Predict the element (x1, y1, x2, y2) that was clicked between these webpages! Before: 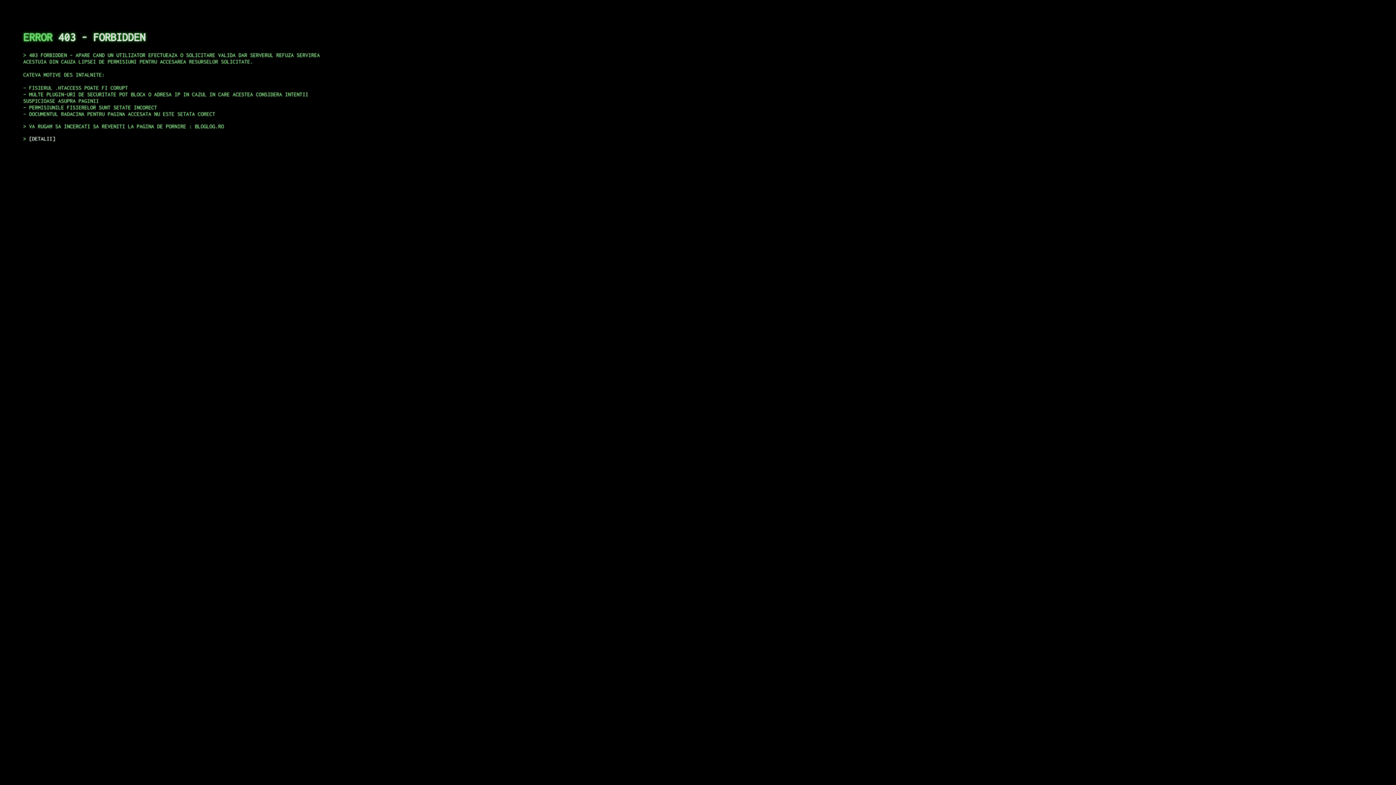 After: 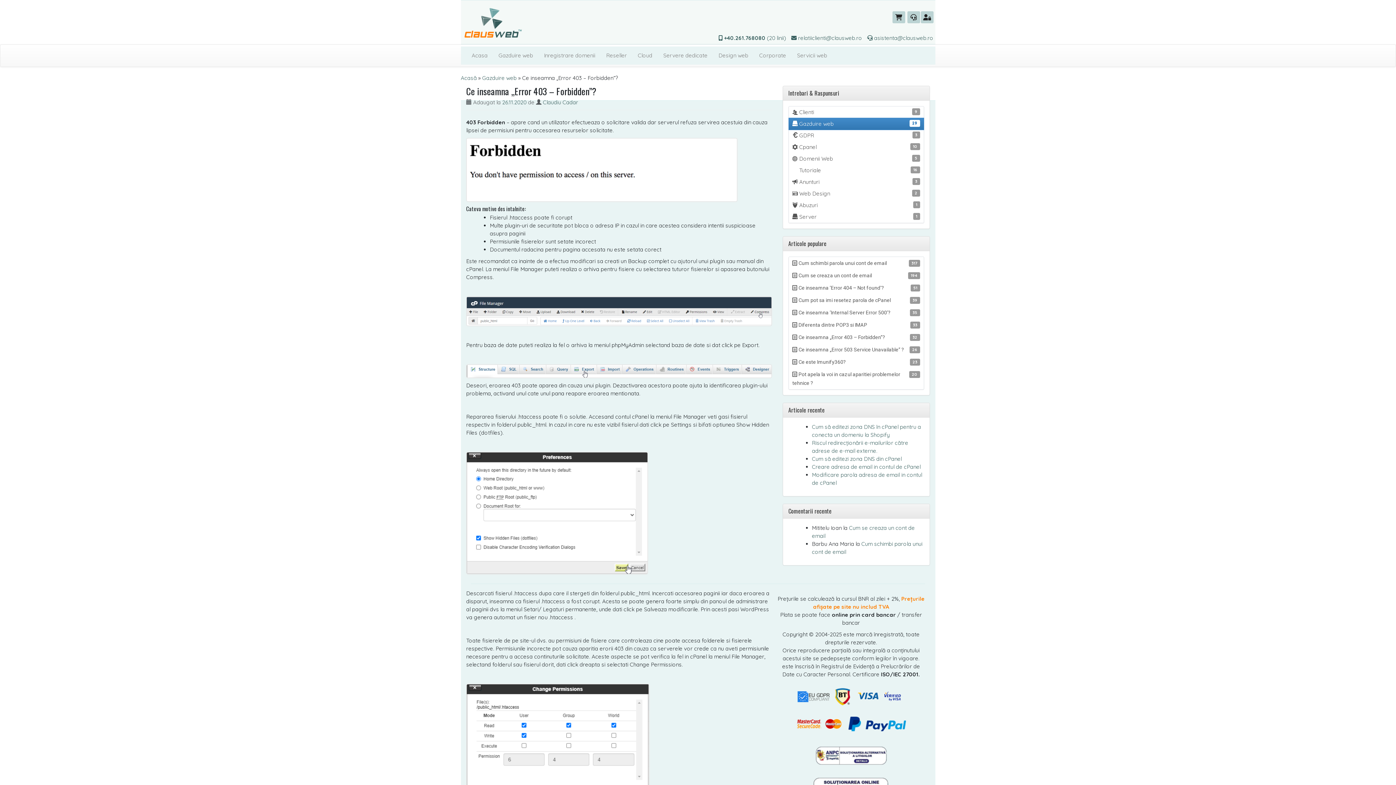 Action: bbox: (29, 135, 55, 141) label: DETALII